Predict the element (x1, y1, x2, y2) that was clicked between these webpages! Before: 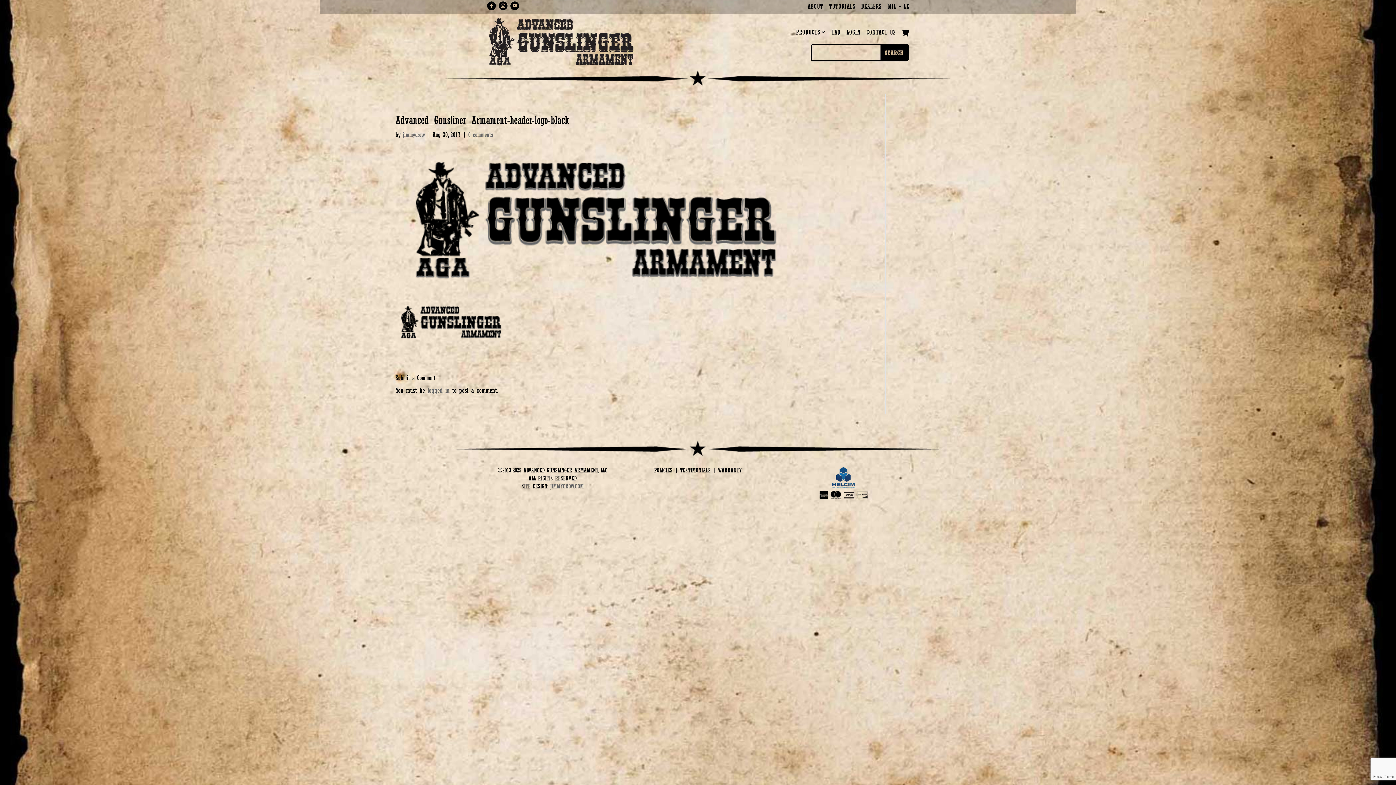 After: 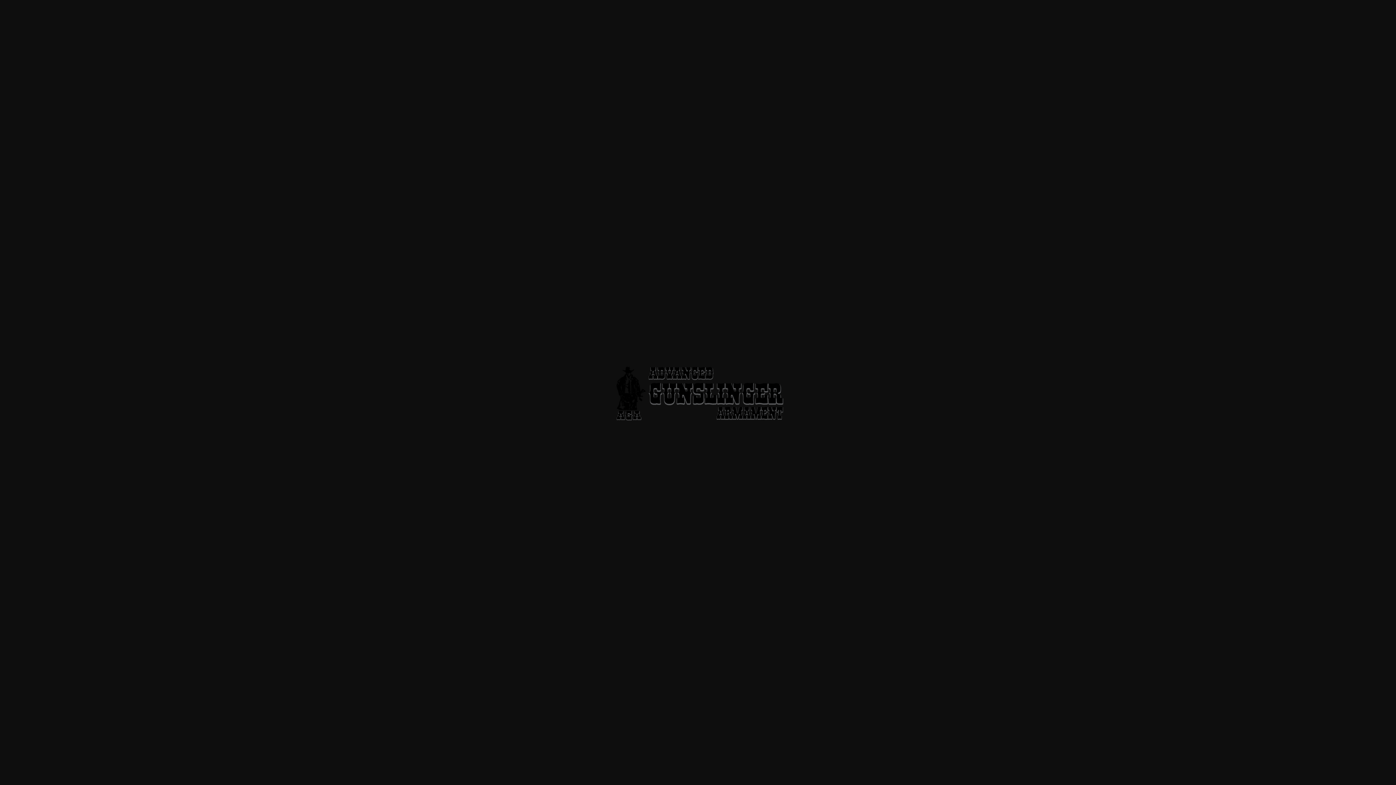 Action: bbox: (395, 331, 504, 340)